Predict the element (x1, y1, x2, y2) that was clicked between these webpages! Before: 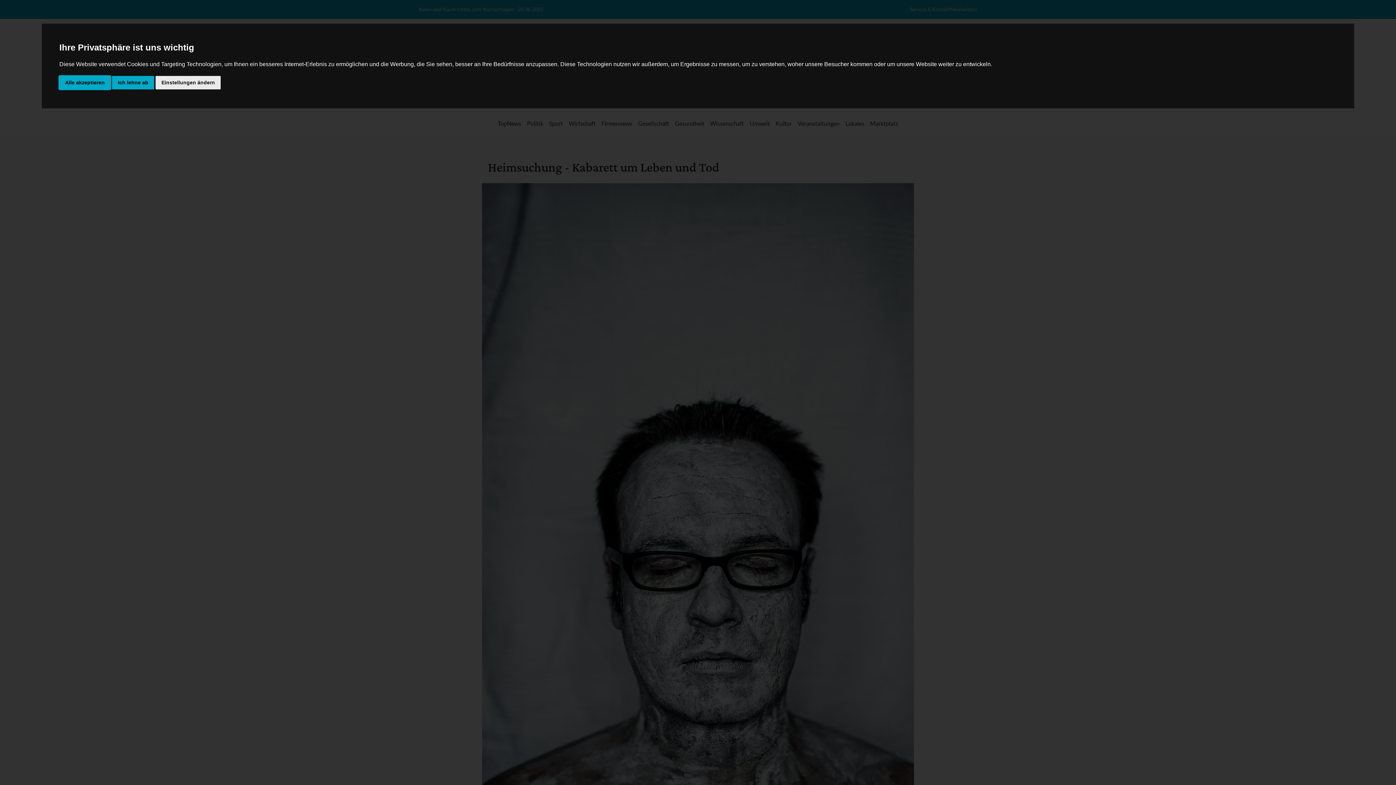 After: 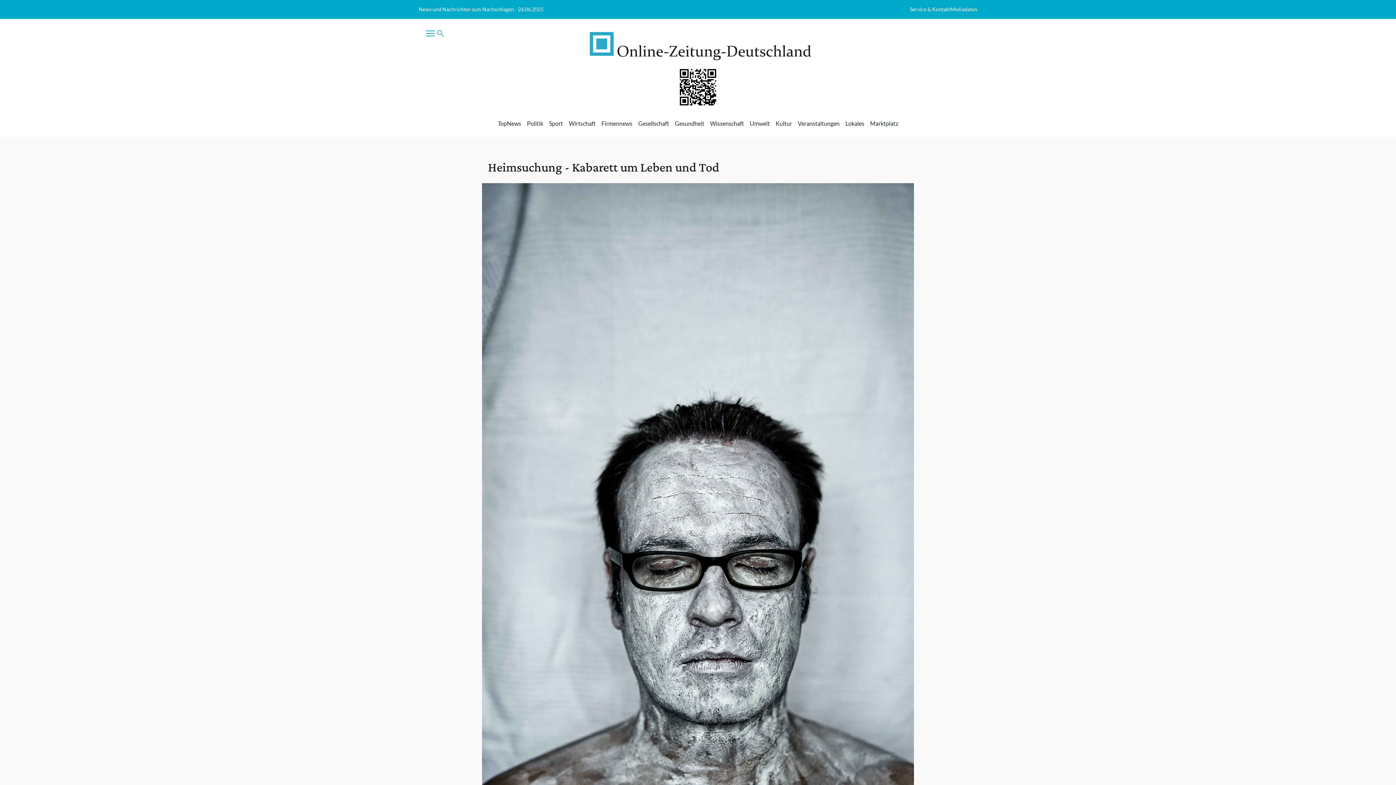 Action: label: Ich lehne ab bbox: (112, 75, 154, 89)